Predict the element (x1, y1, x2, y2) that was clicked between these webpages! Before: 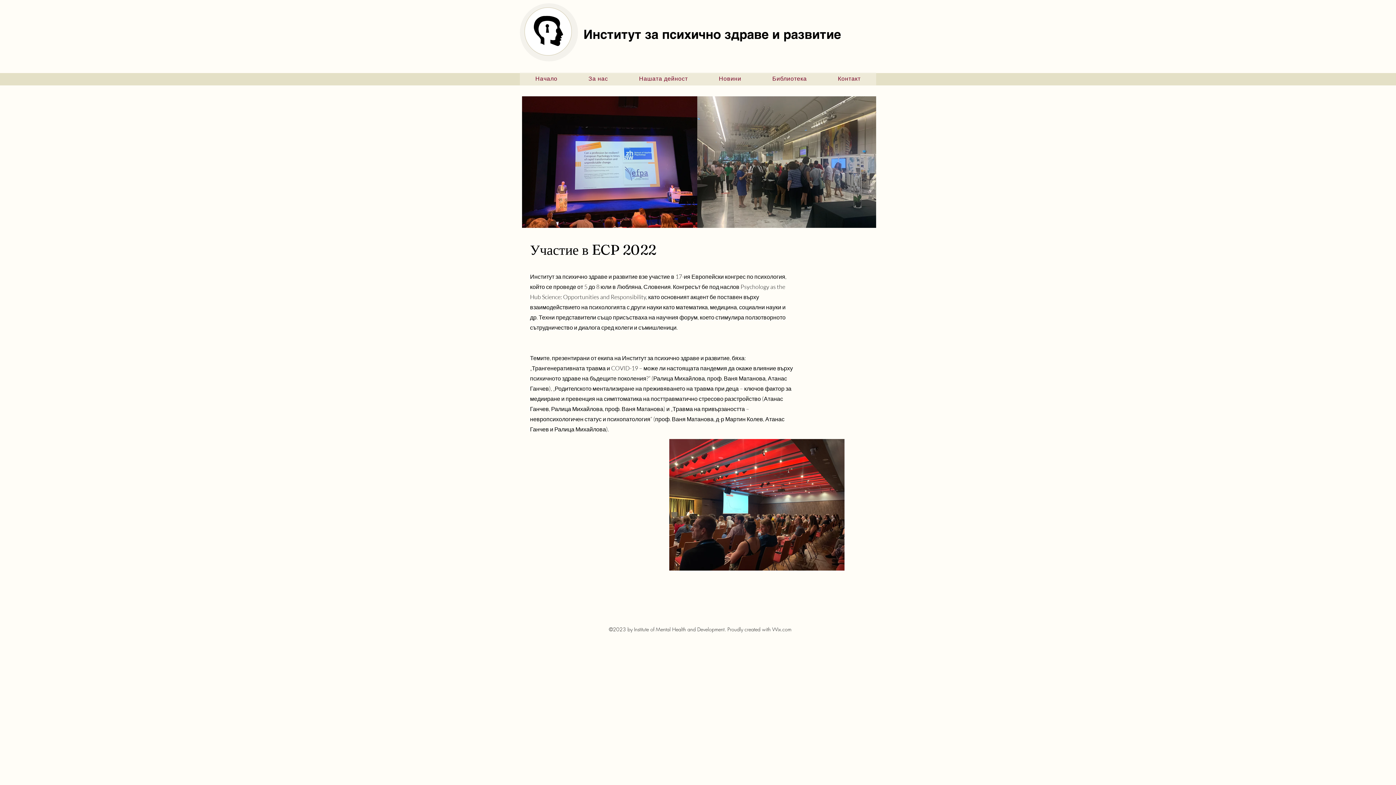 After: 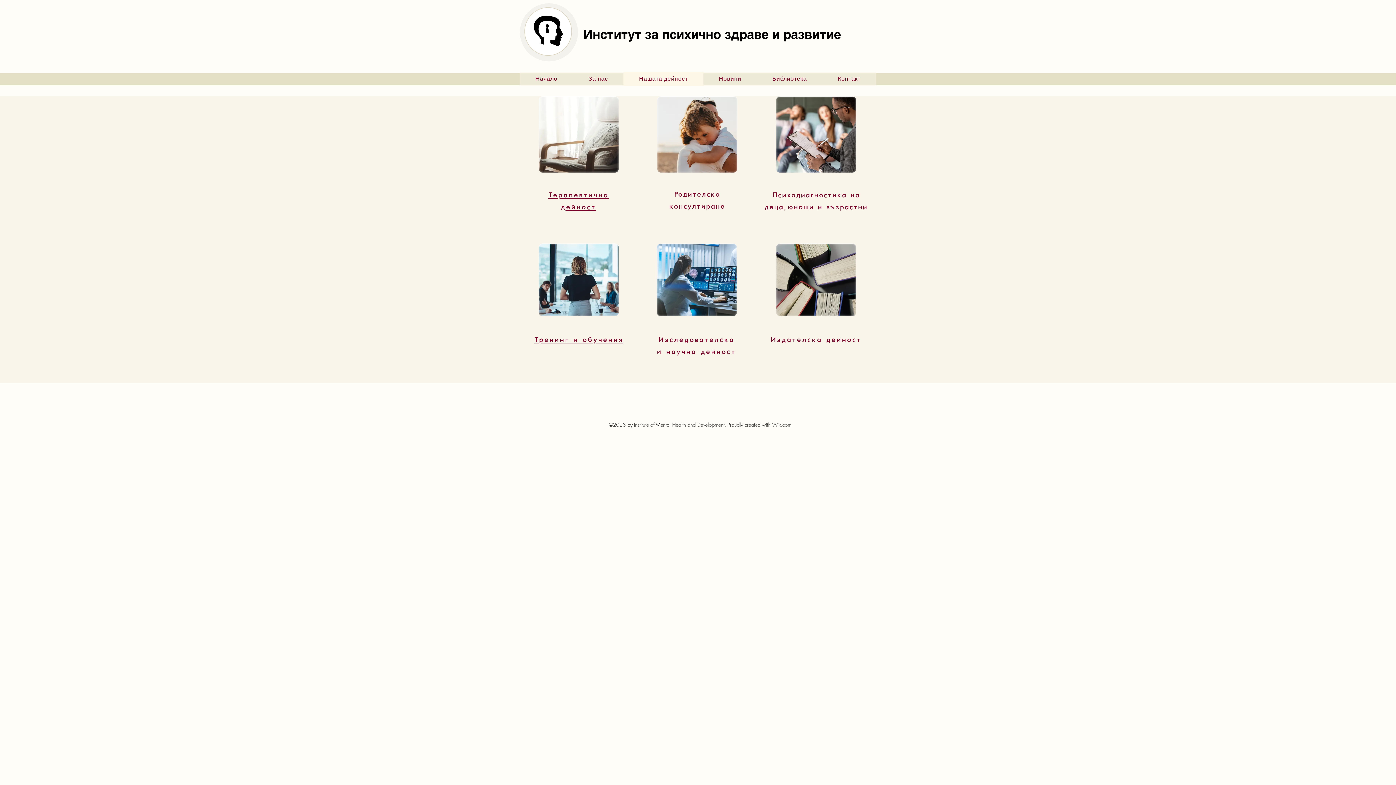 Action: label: Нашата дейност bbox: (623, 72, 703, 85)